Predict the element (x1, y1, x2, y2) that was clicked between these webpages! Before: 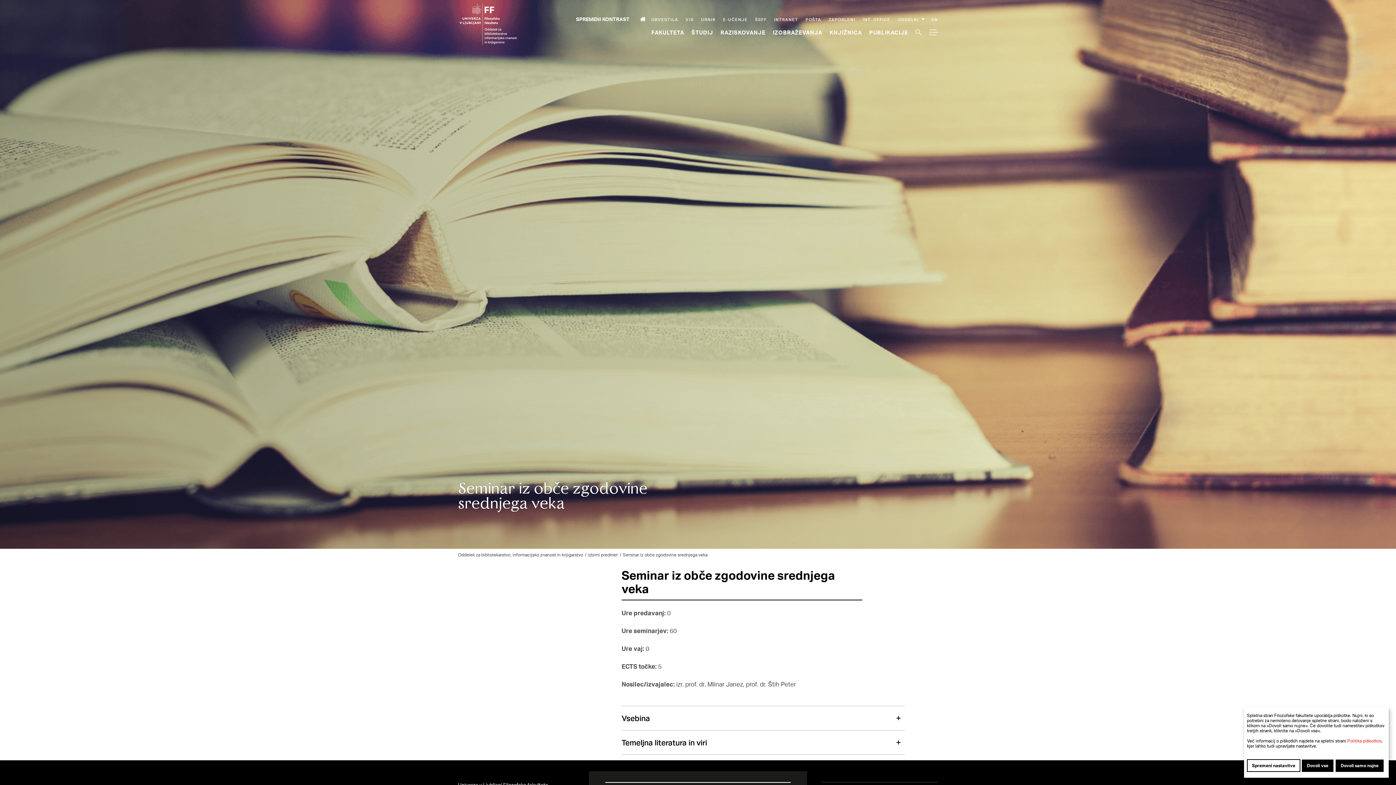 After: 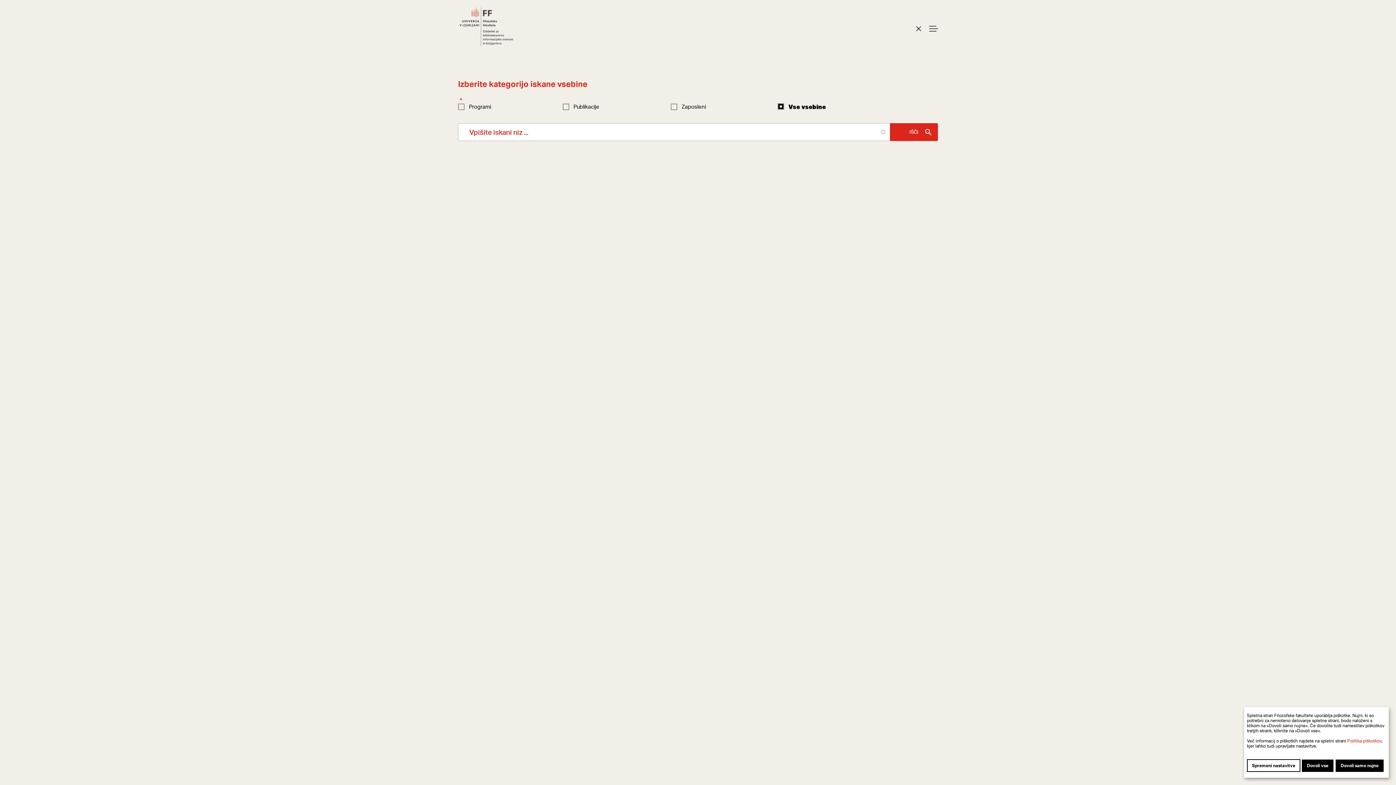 Action: label: Iskalnik bbox: (915, 29, 922, 35)